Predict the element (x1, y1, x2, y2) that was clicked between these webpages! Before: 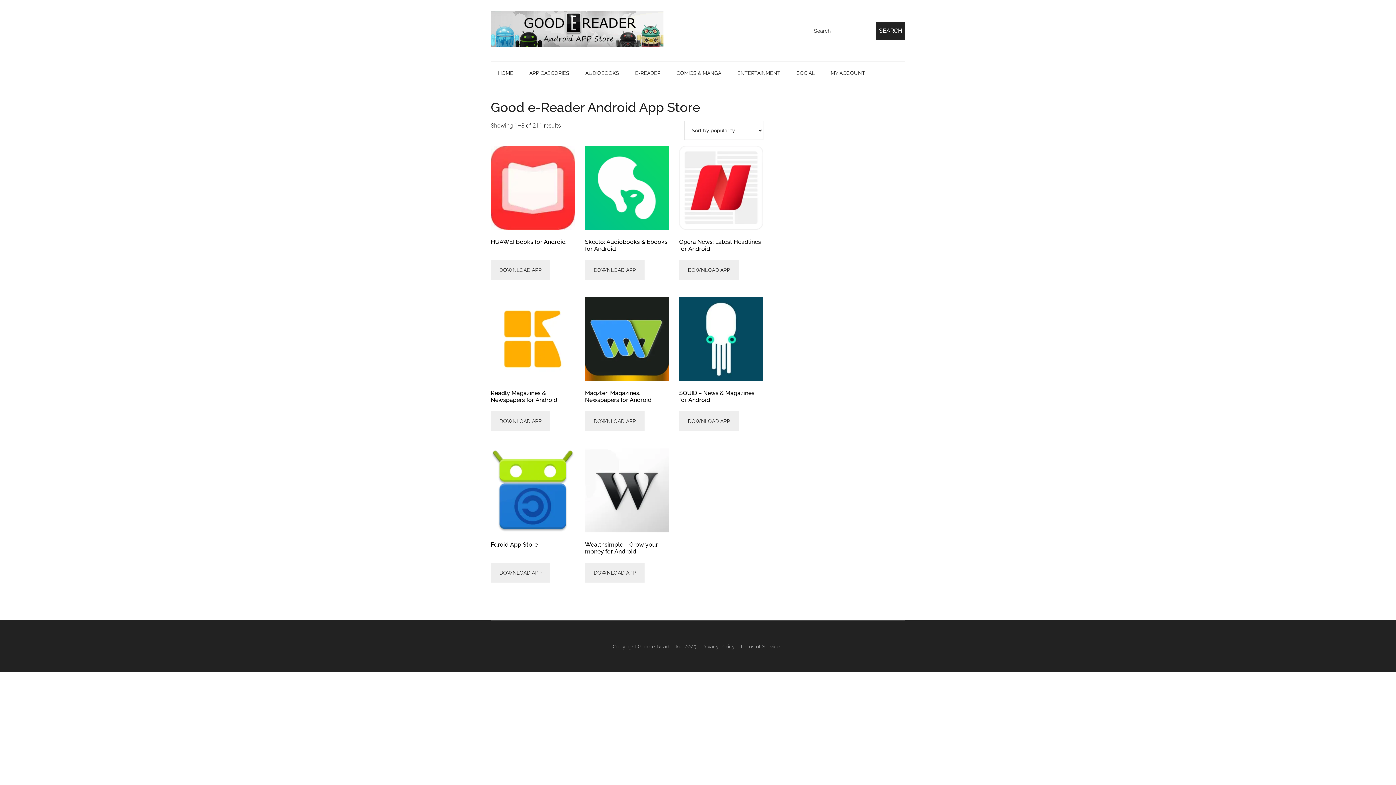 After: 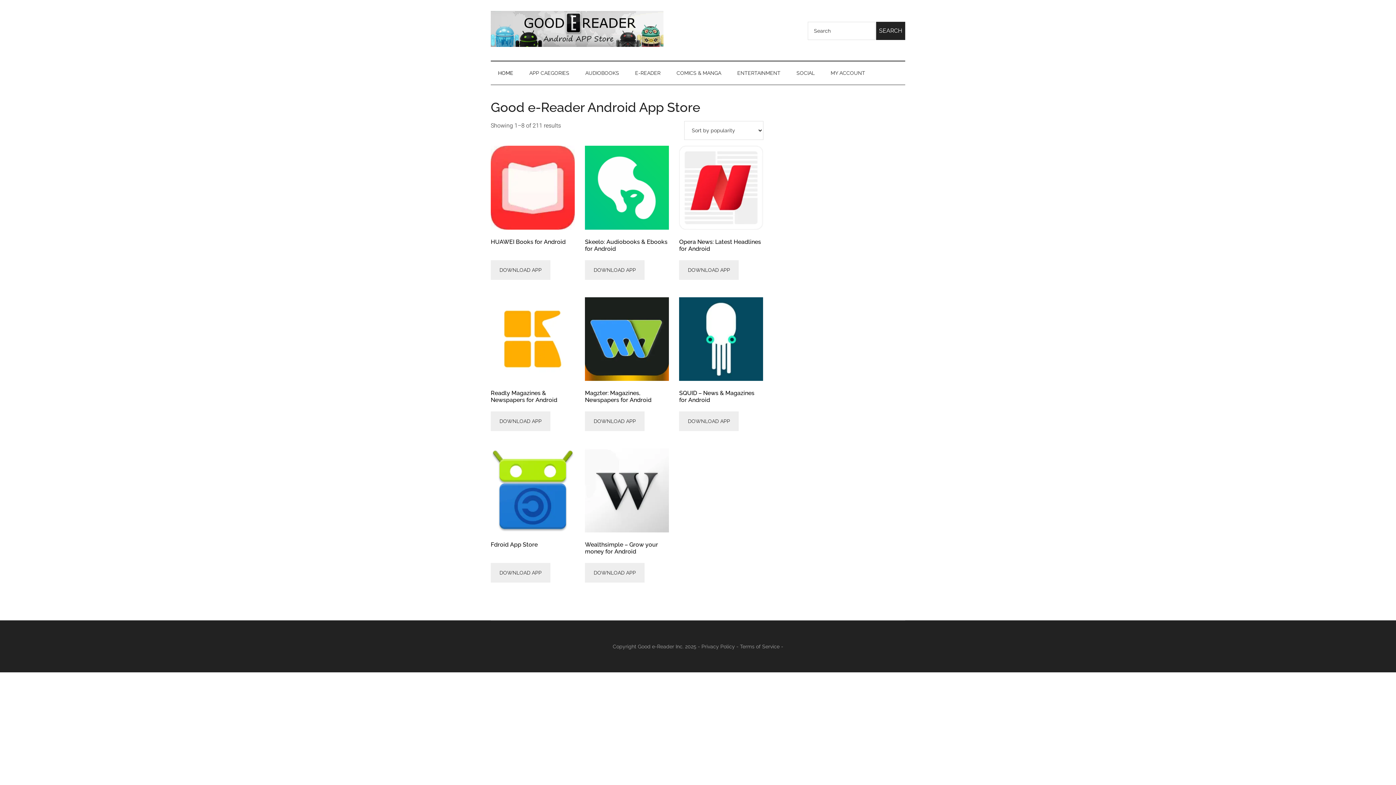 Action: bbox: (490, 41, 663, 48)